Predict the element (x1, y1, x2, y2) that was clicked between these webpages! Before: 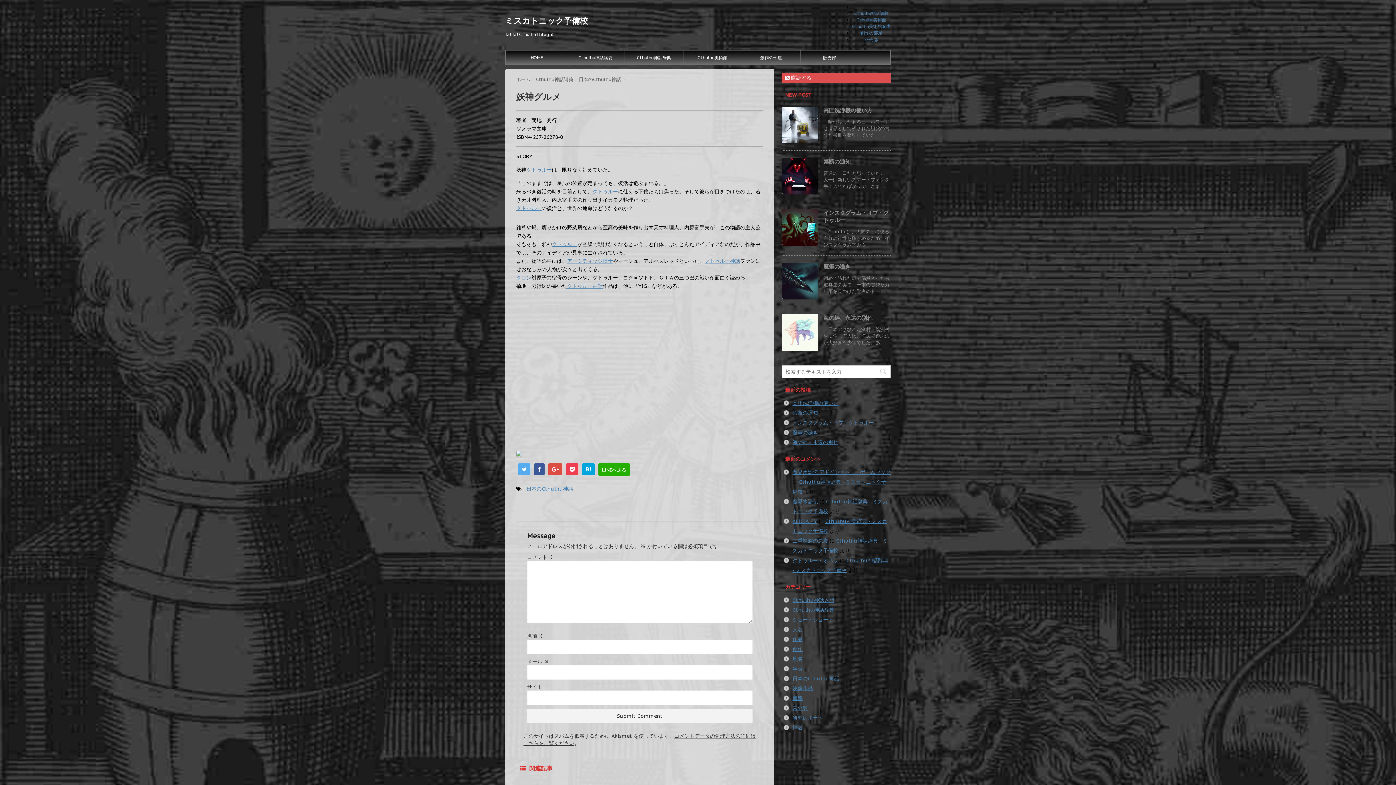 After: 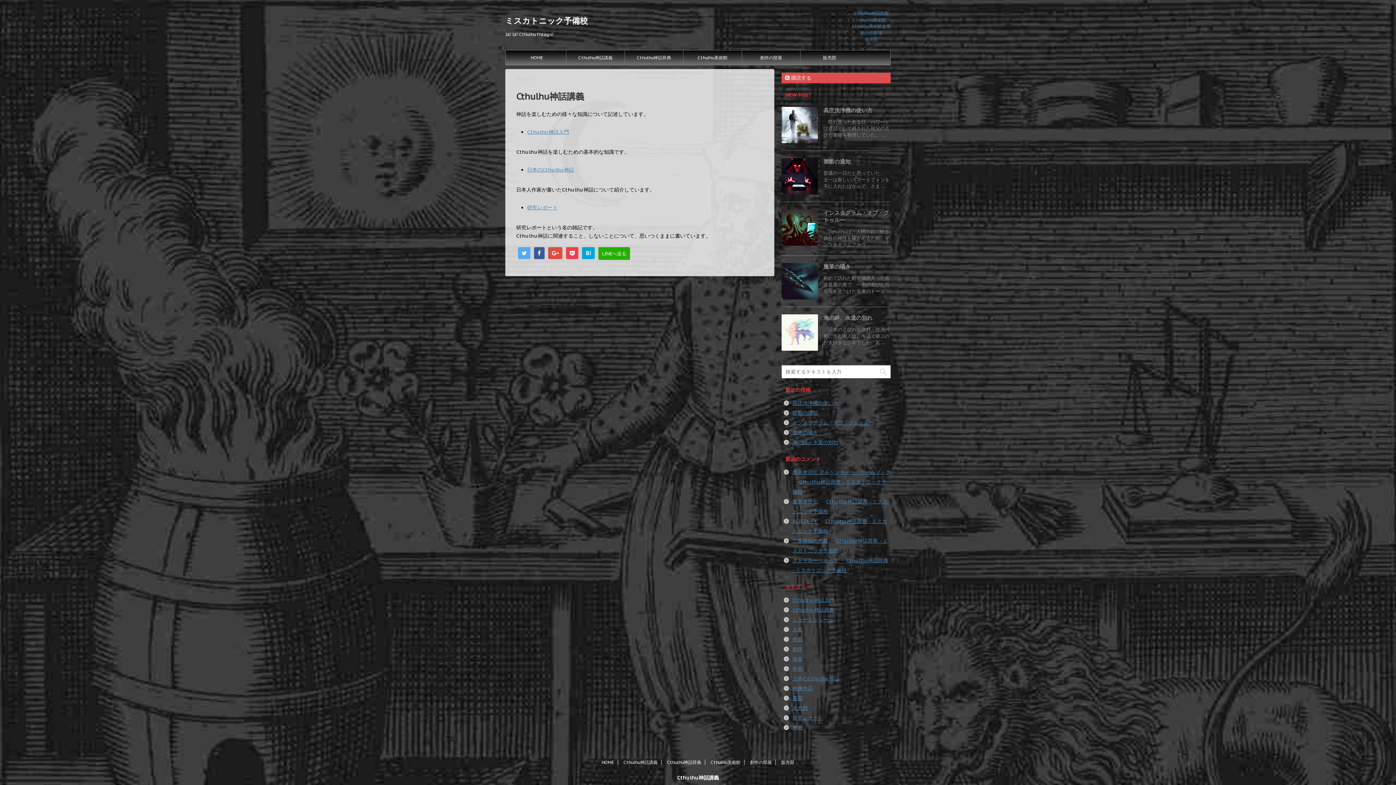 Action: label: Cthulhu神話講義 bbox: (854, 10, 888, 16)